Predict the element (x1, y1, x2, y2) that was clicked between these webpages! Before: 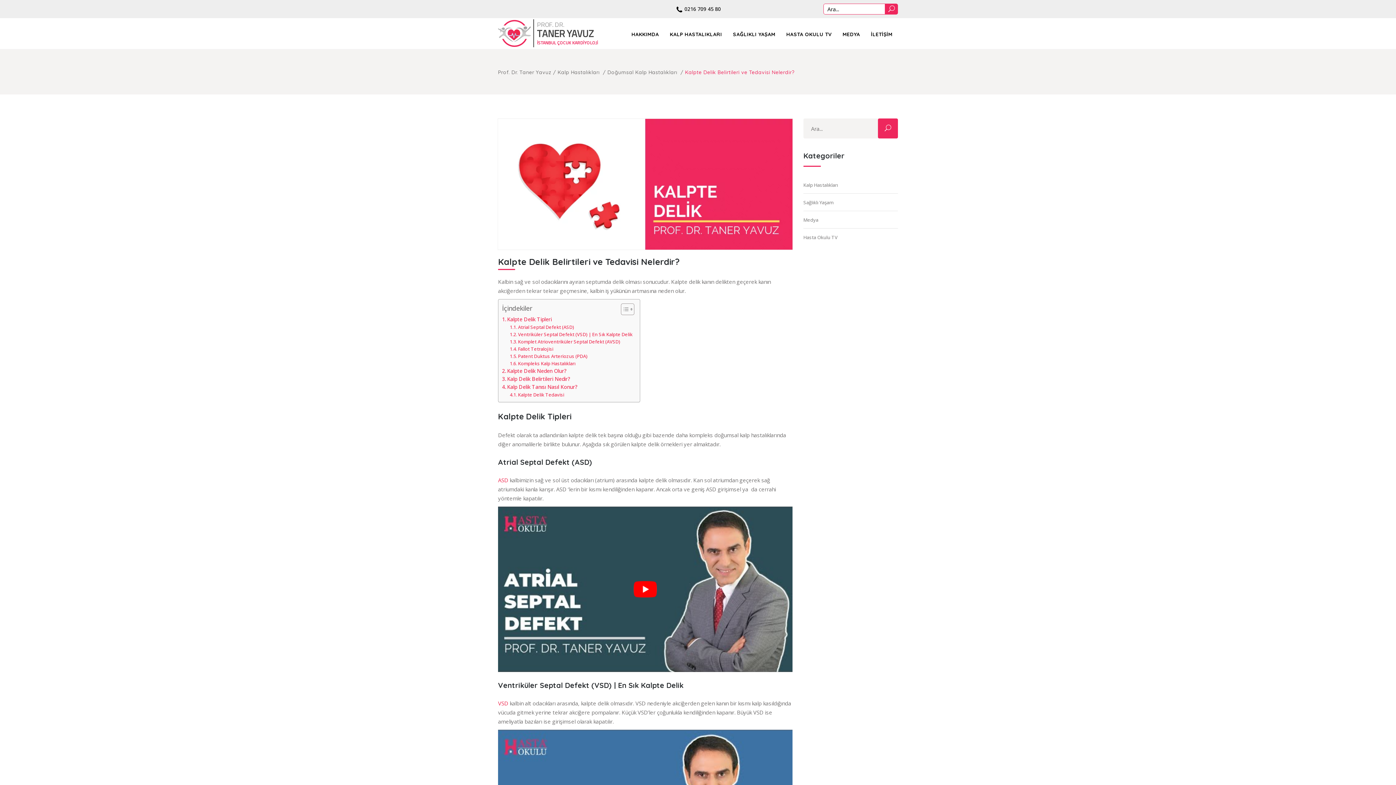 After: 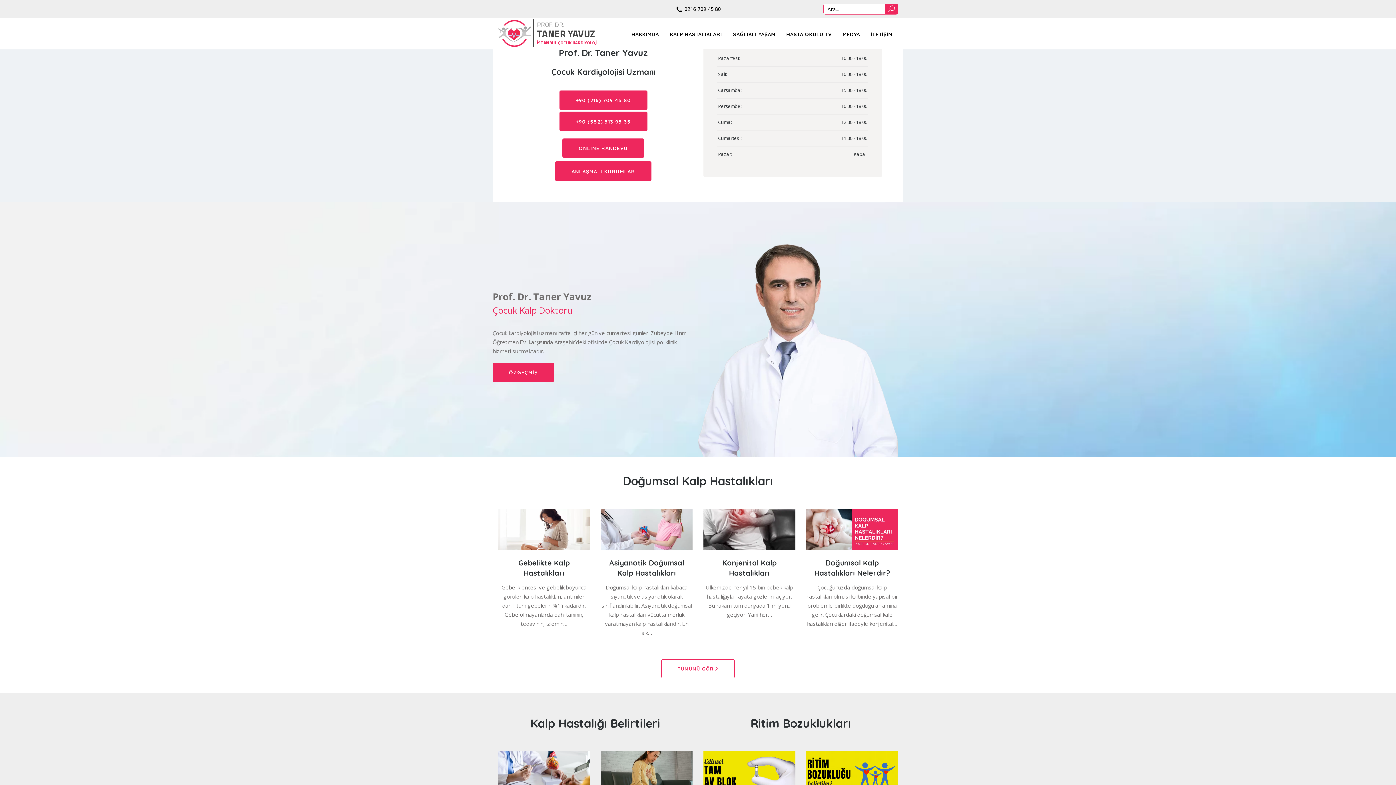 Action: label: PROF. DR.
TANER YAVUZ
İSTANBUL ÇOCUK KARDİYOLOJİ bbox: (498, 18, 607, 46)